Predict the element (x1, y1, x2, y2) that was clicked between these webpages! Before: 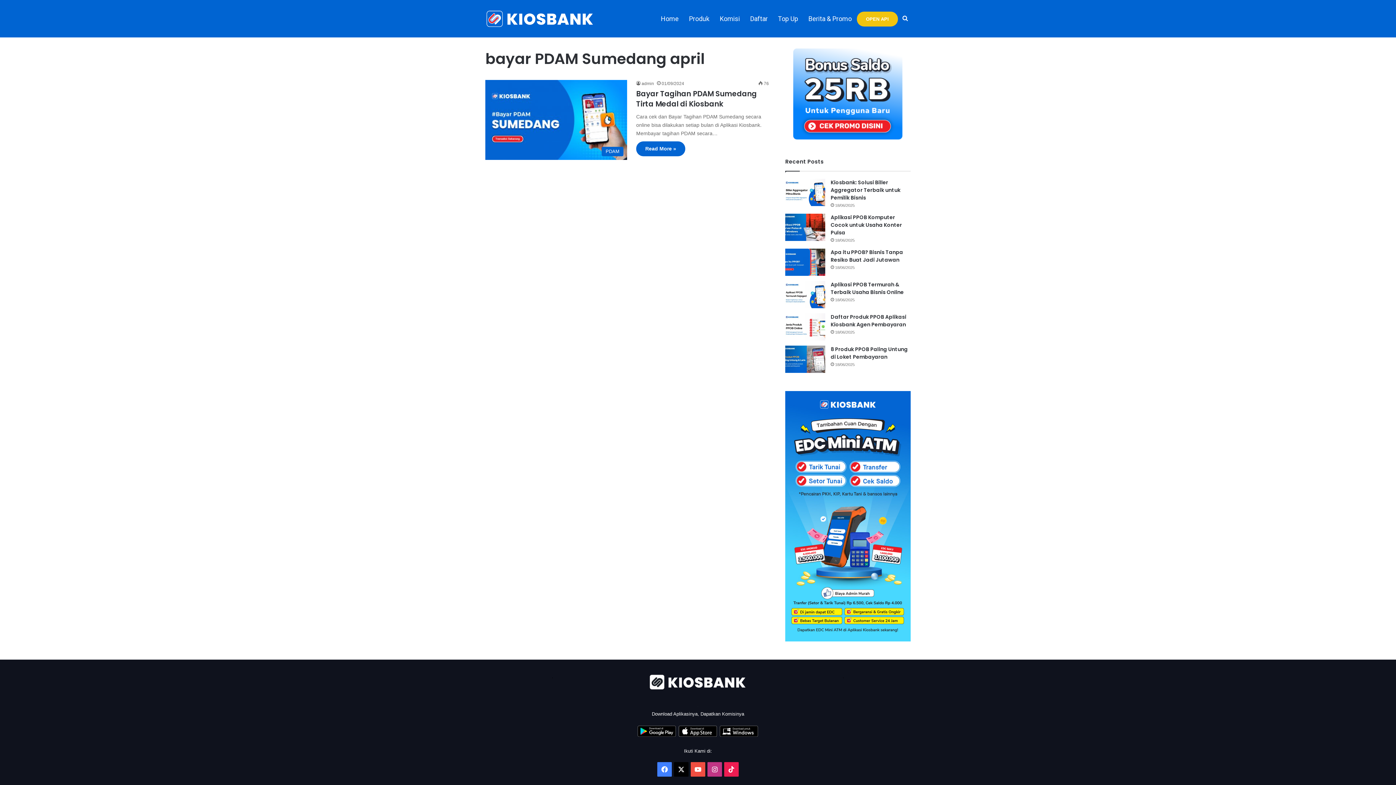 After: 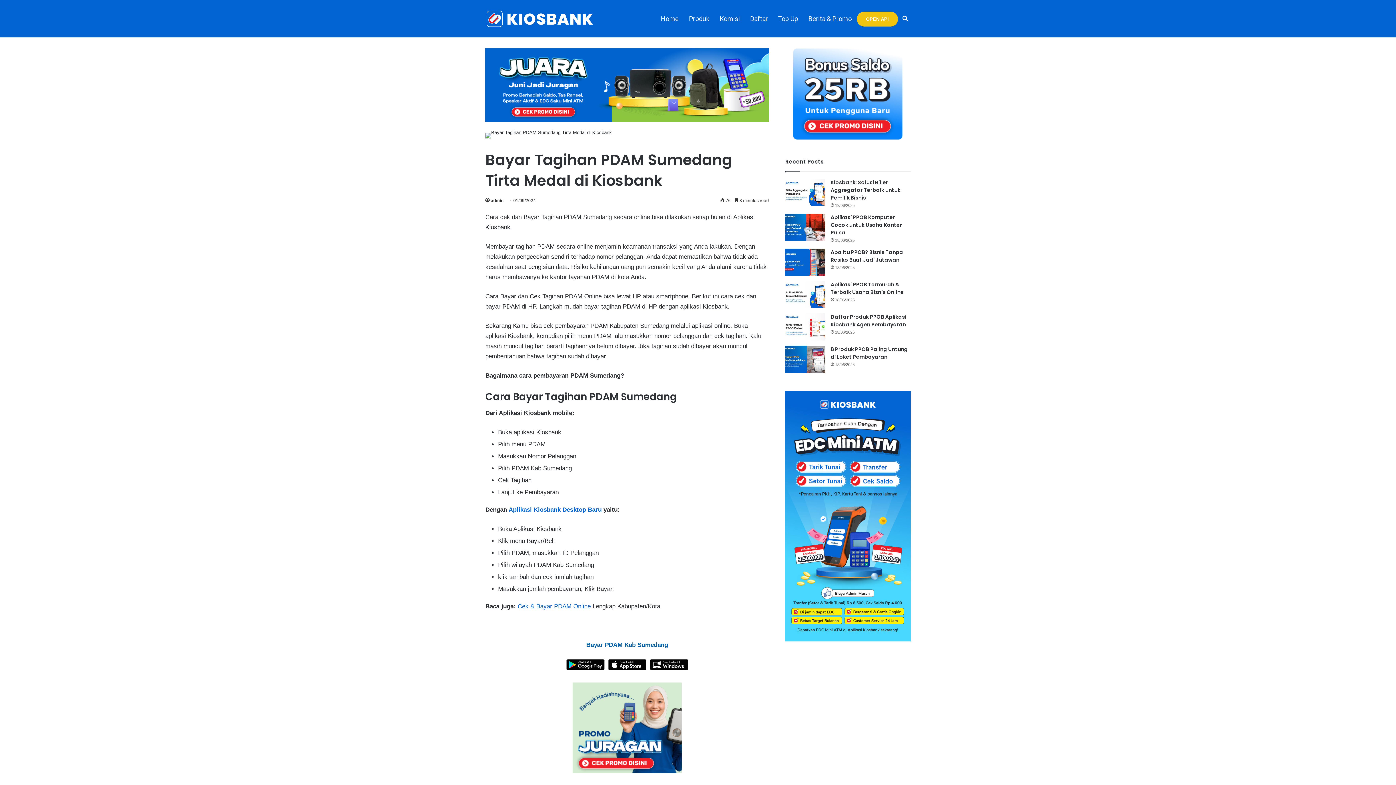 Action: label: Bayar Tagihan PDAM Sumedang Tirta Medal di Kiosbank bbox: (485, 80, 627, 160)